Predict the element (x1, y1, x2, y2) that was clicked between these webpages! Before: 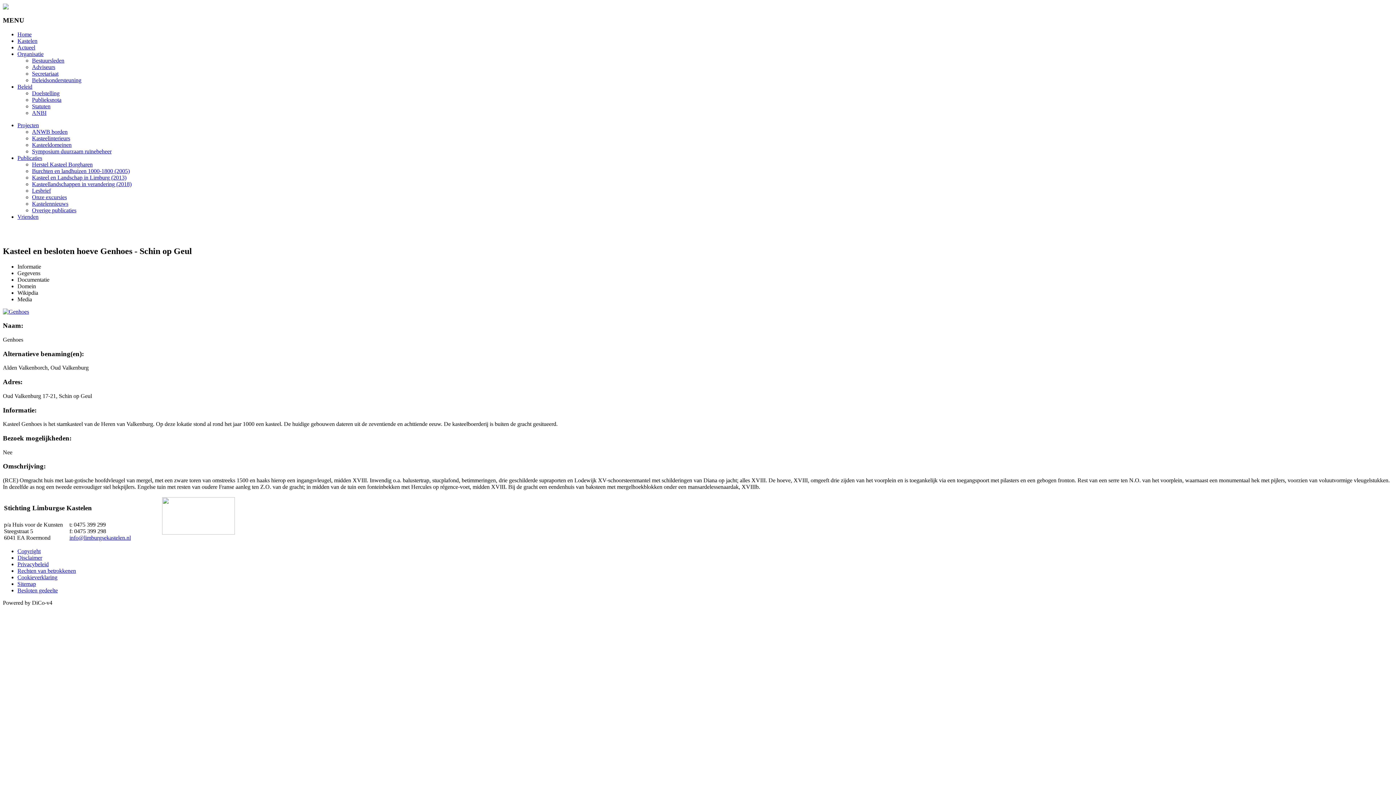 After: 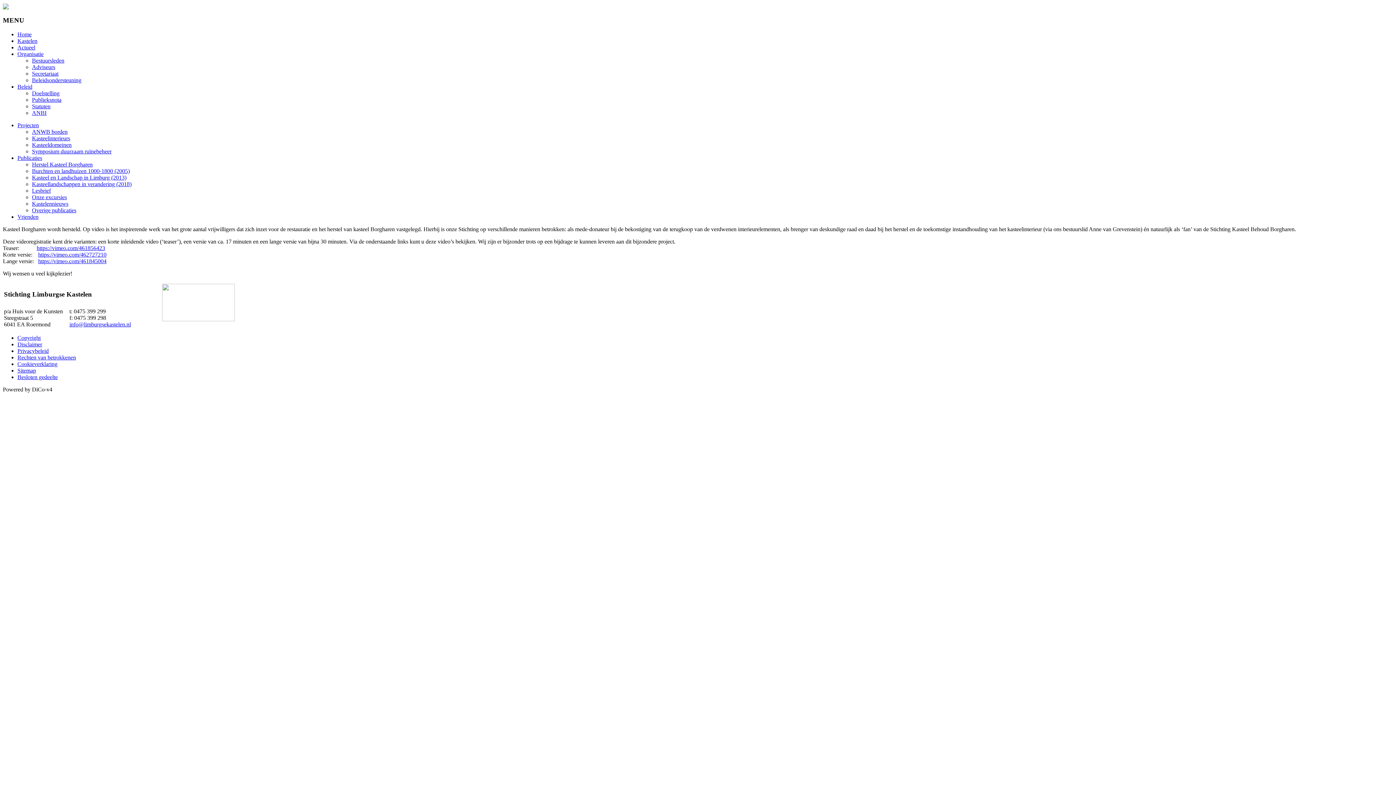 Action: bbox: (32, 161, 92, 167) label: Herstel Kasteel Borgharen